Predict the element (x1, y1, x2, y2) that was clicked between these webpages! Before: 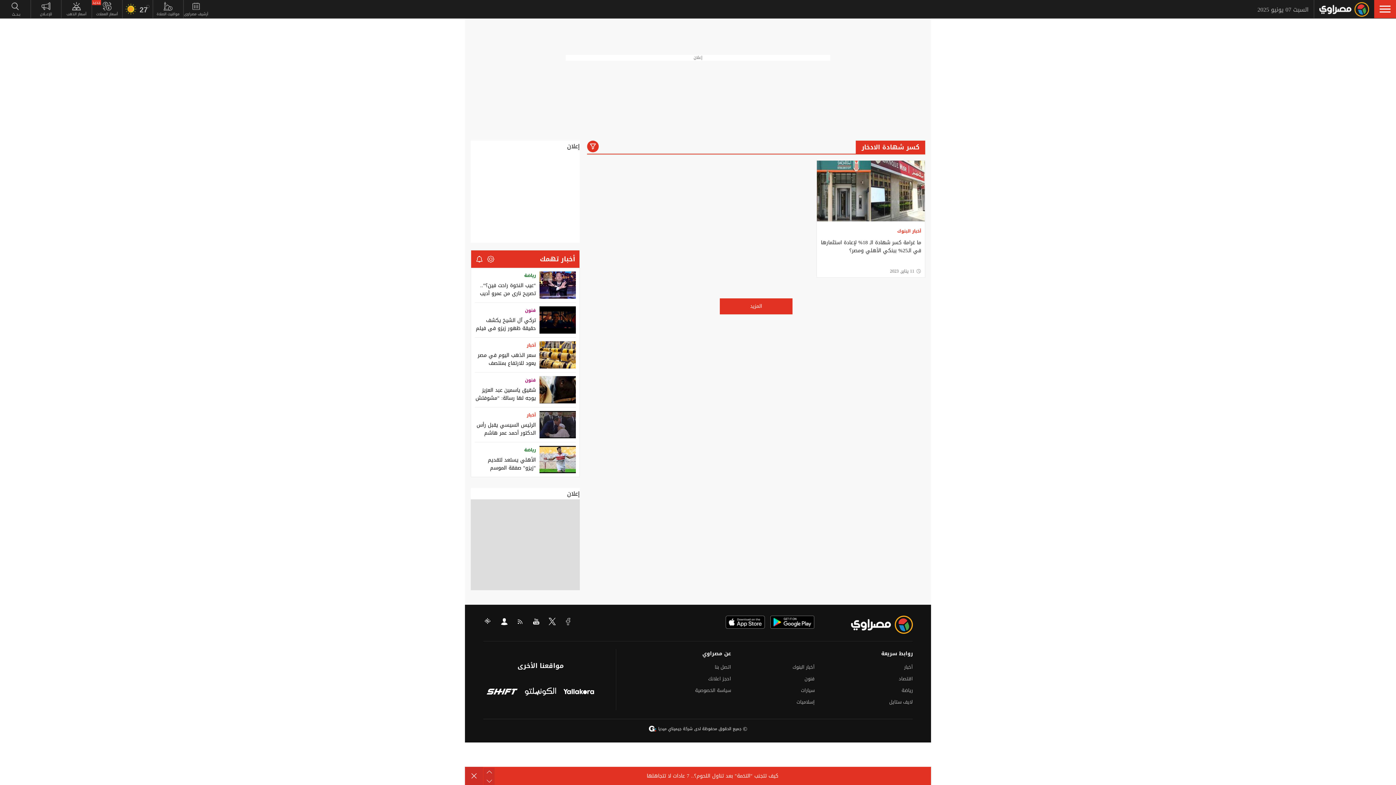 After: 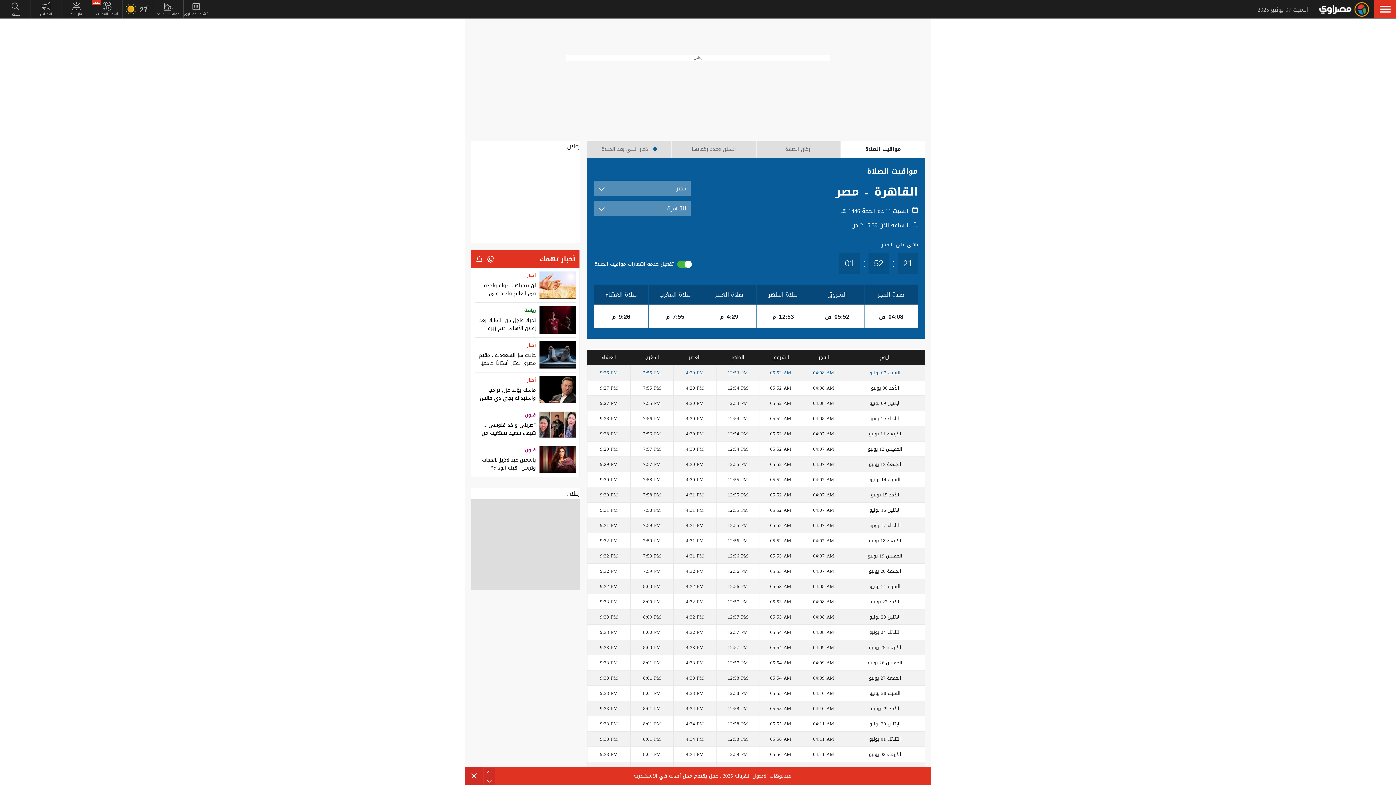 Action: label: مواقيت الصلاة bbox: (153, 0, 183, 18)